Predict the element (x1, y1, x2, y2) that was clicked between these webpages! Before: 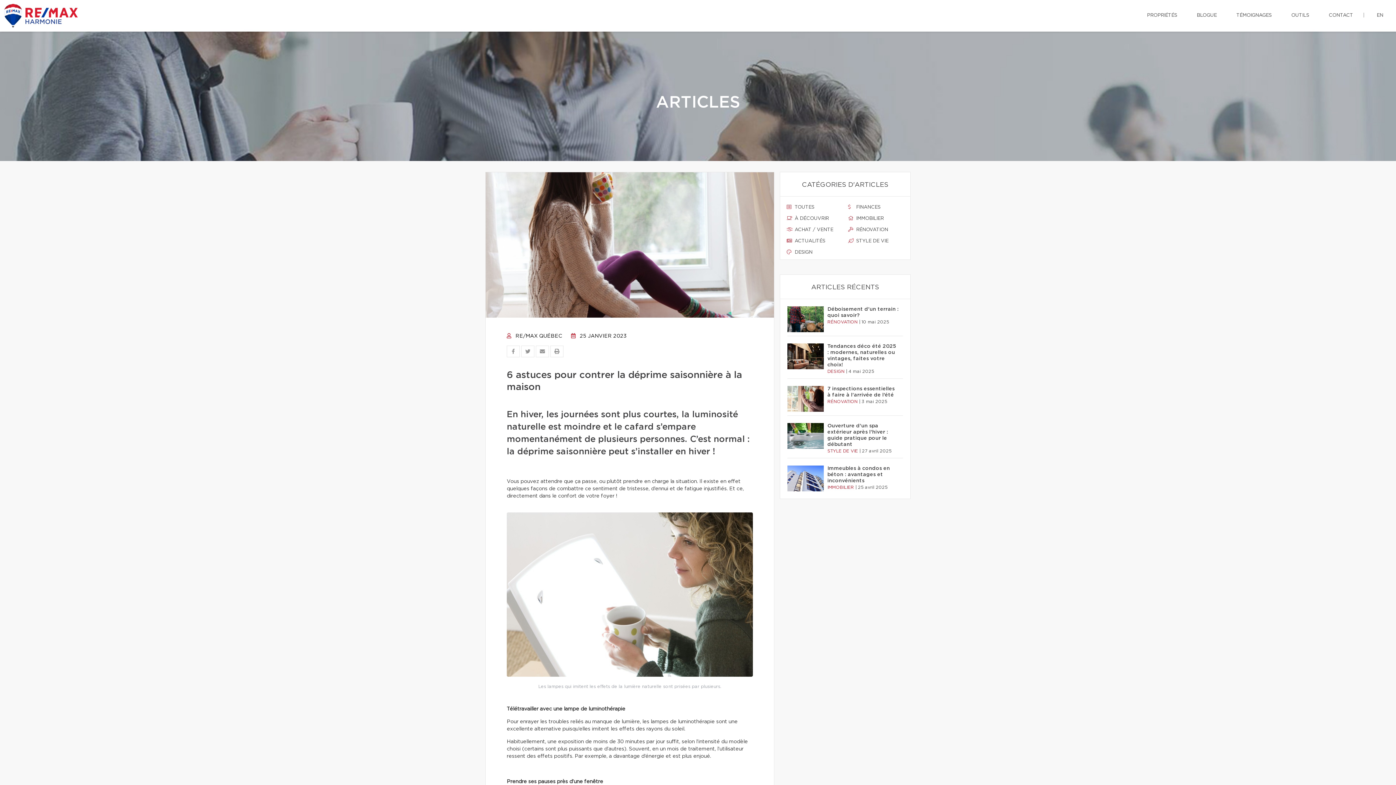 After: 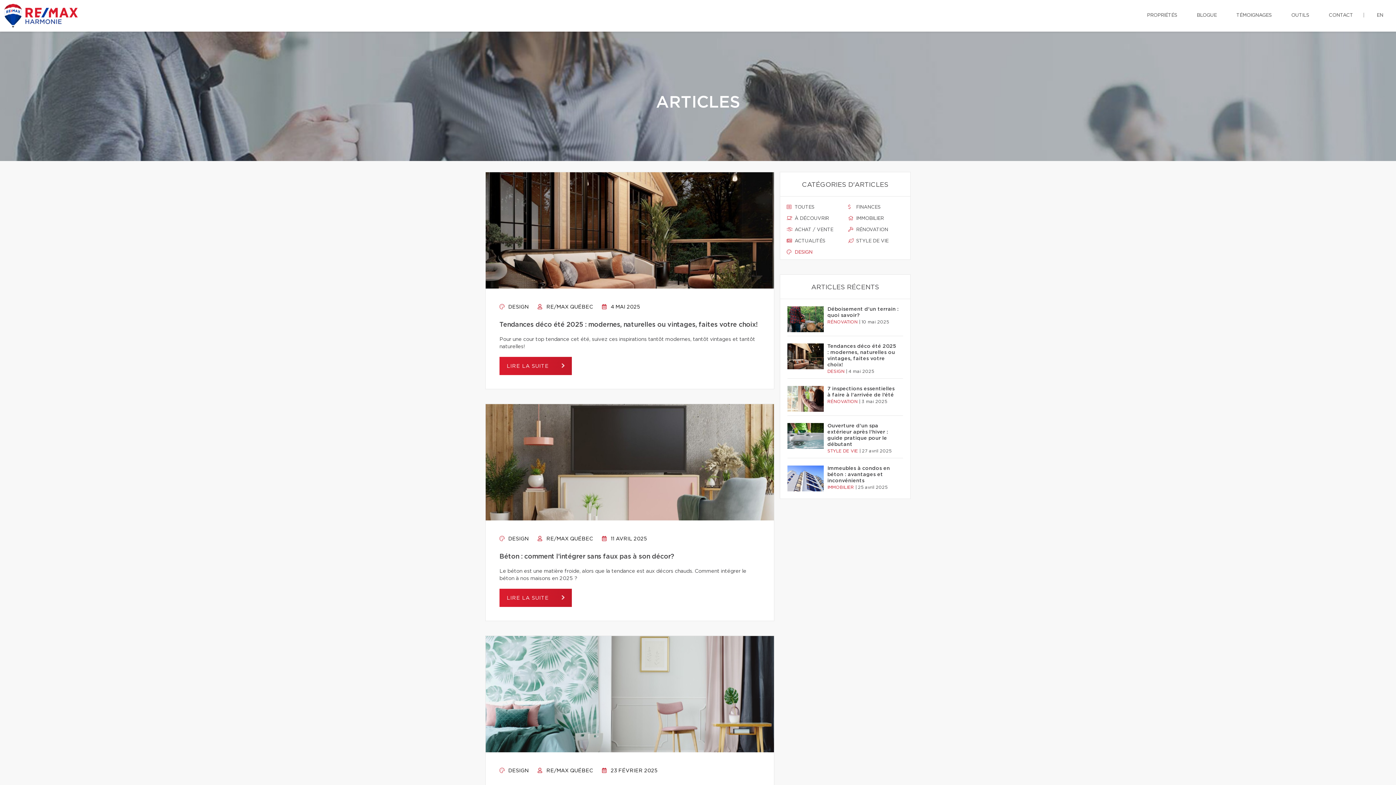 Action: label:  DESIGN bbox: (786, 249, 842, 256)